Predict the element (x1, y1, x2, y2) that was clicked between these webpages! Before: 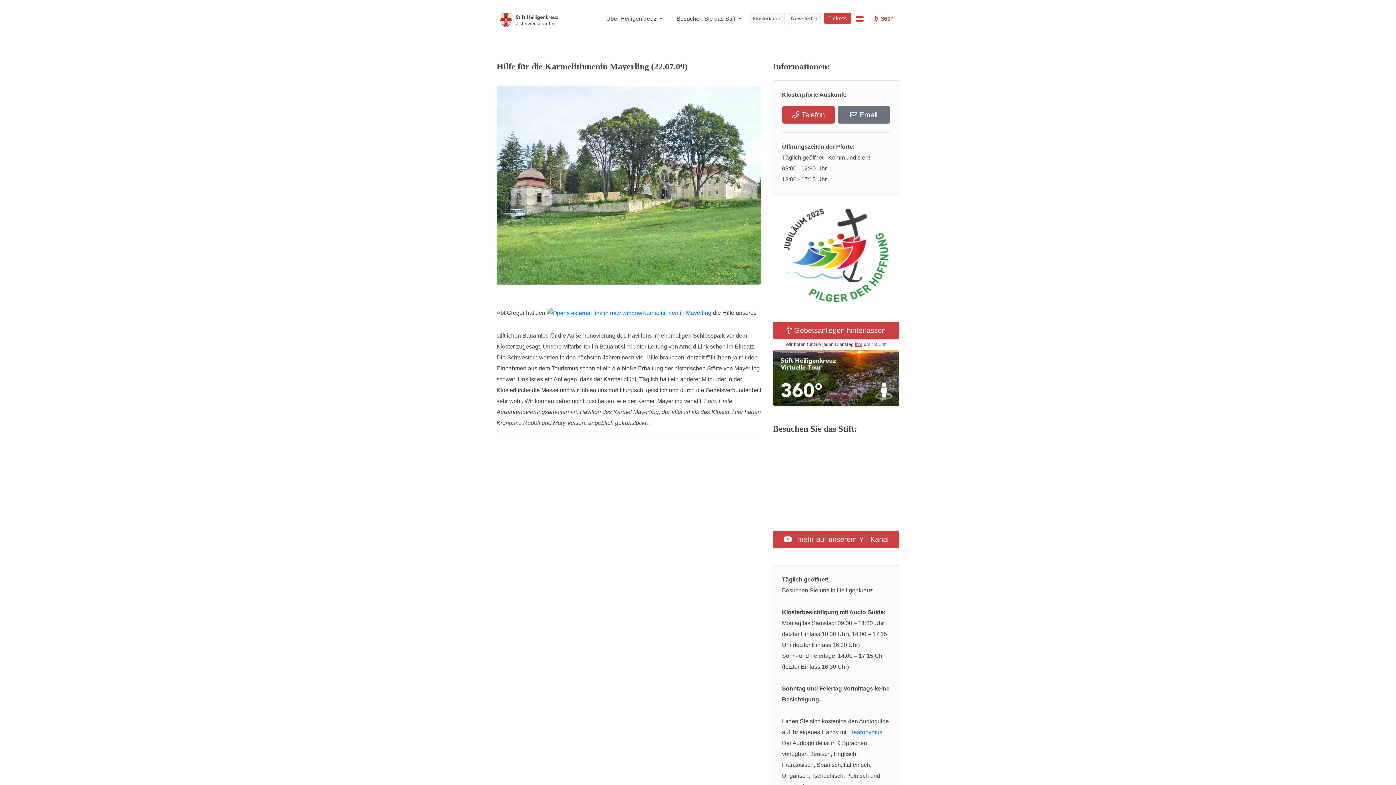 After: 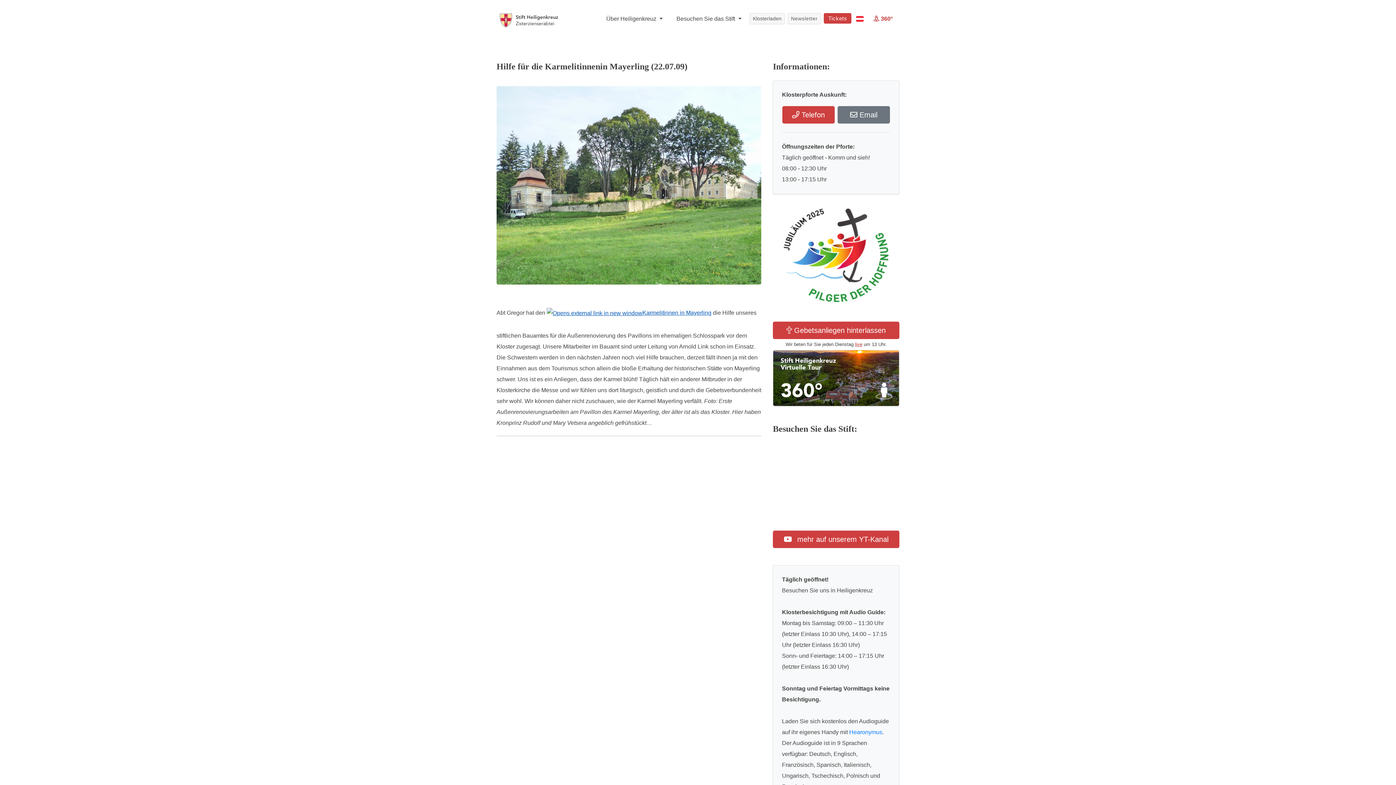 Action: label: Karmelitinnen in Mayerling bbox: (546, 309, 711, 316)